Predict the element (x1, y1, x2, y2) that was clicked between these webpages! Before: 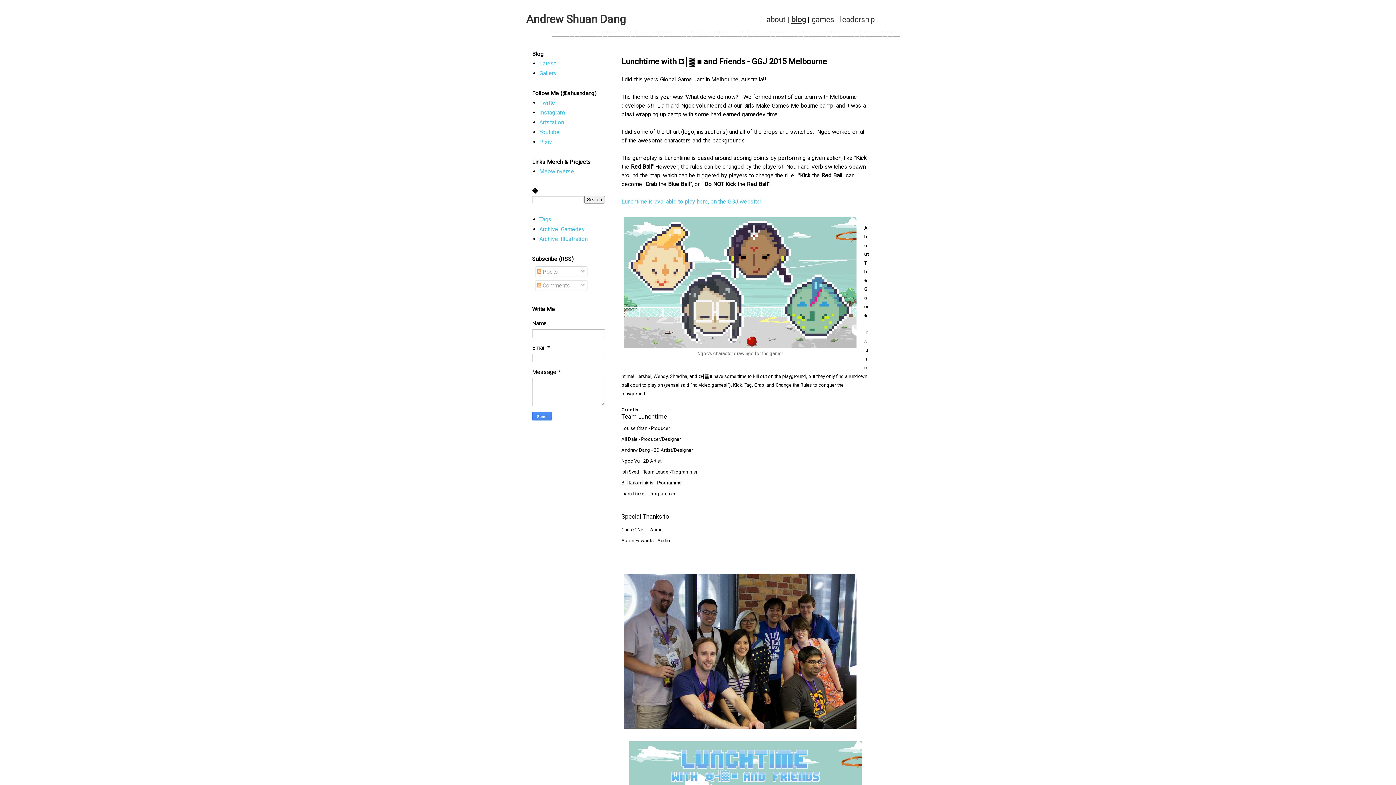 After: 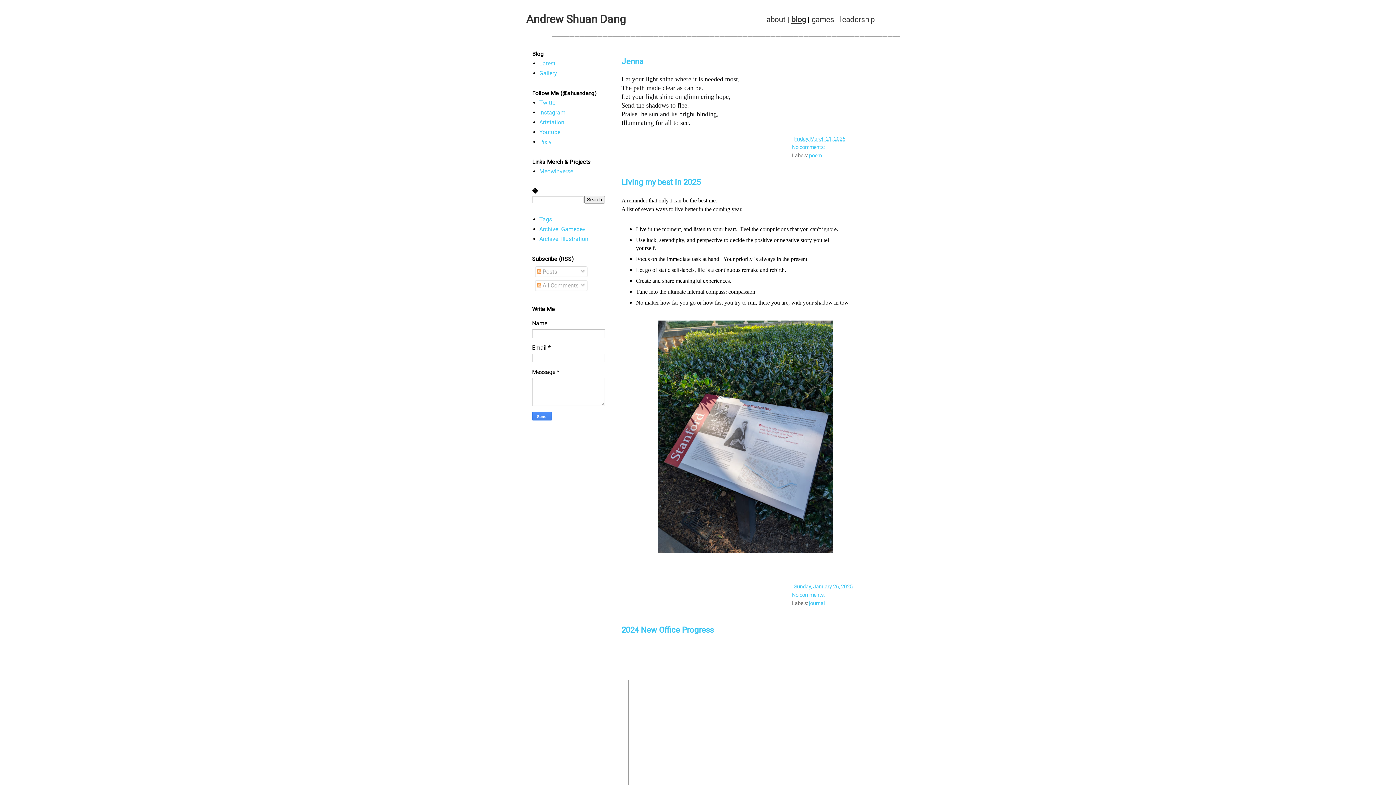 Action: bbox: (791, 14, 806, 25) label: blog